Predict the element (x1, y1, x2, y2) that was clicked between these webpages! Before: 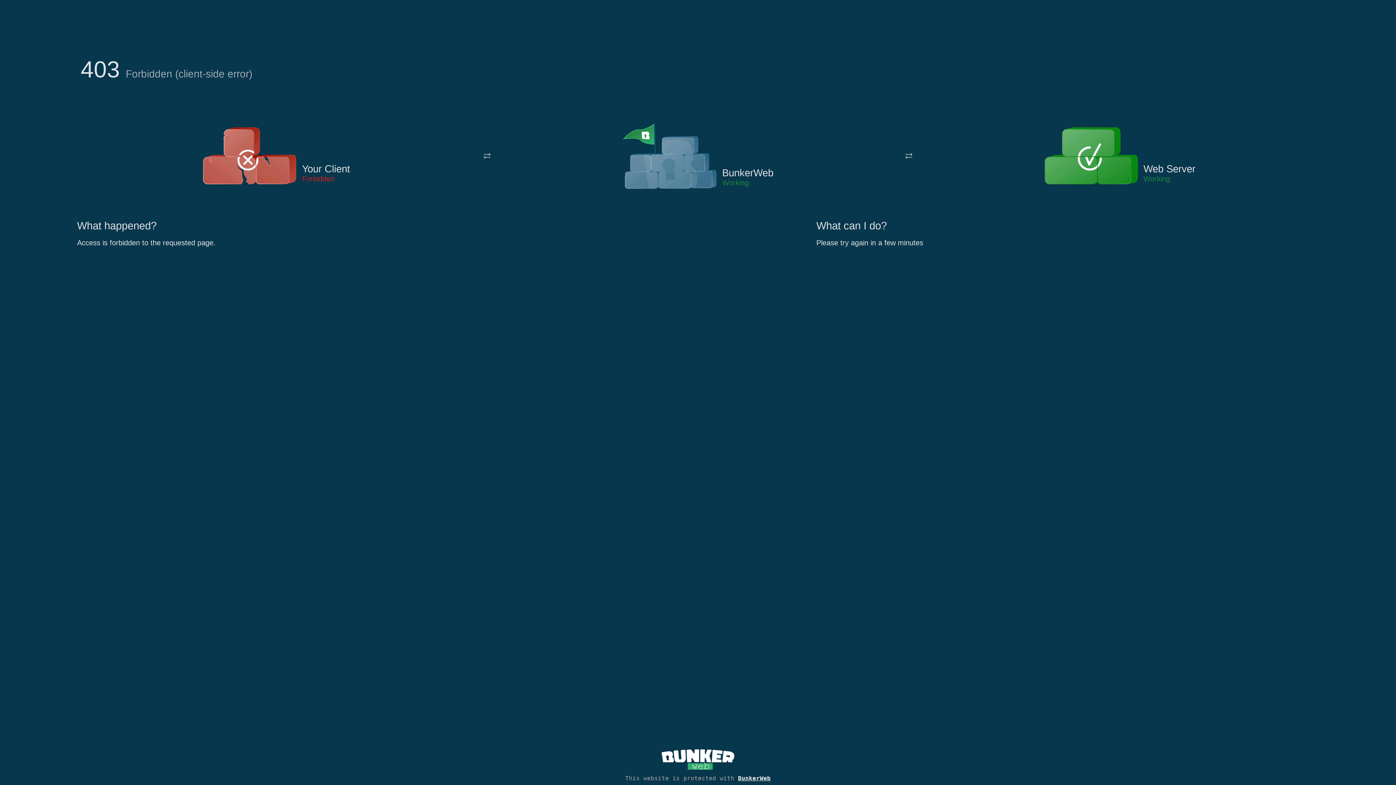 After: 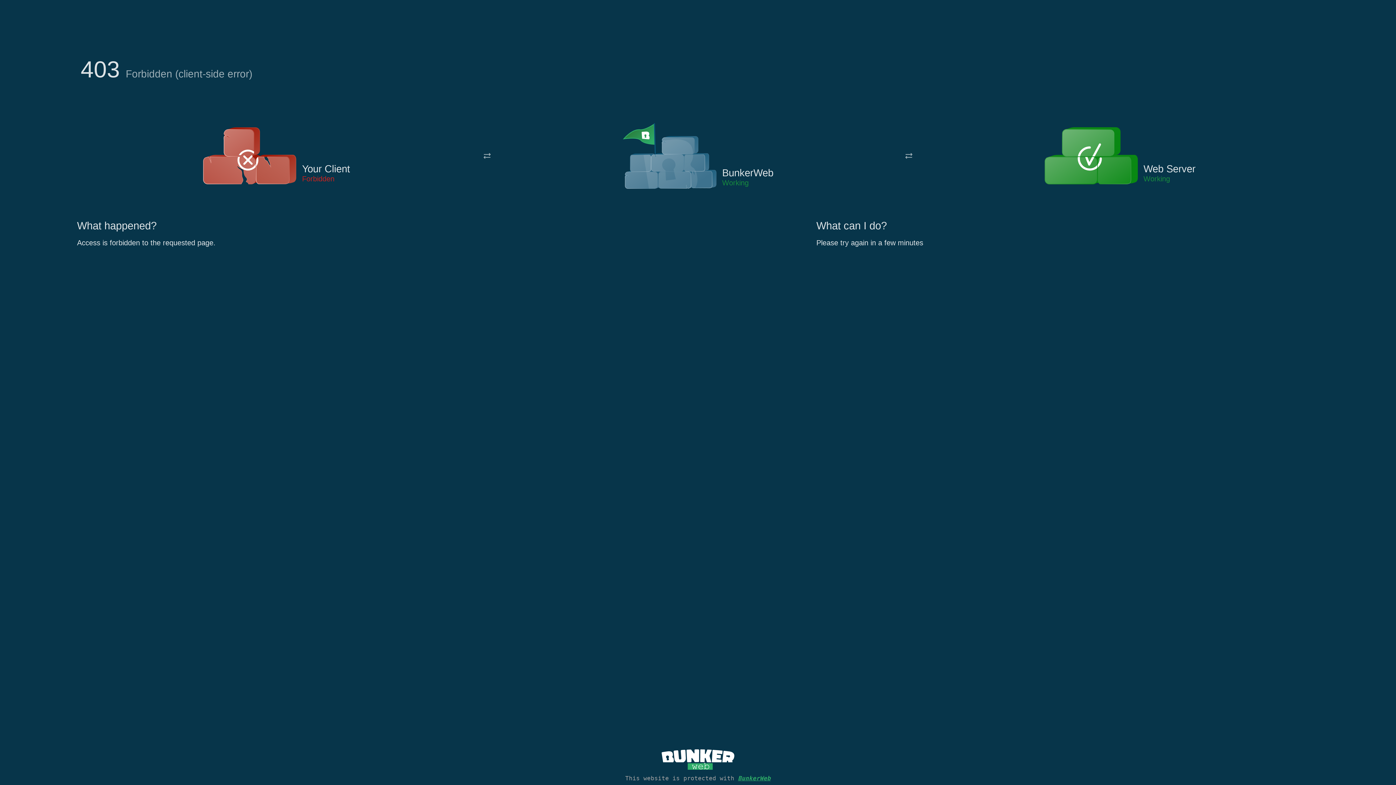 Action: label: BunkerWeb bbox: (738, 775, 770, 782)